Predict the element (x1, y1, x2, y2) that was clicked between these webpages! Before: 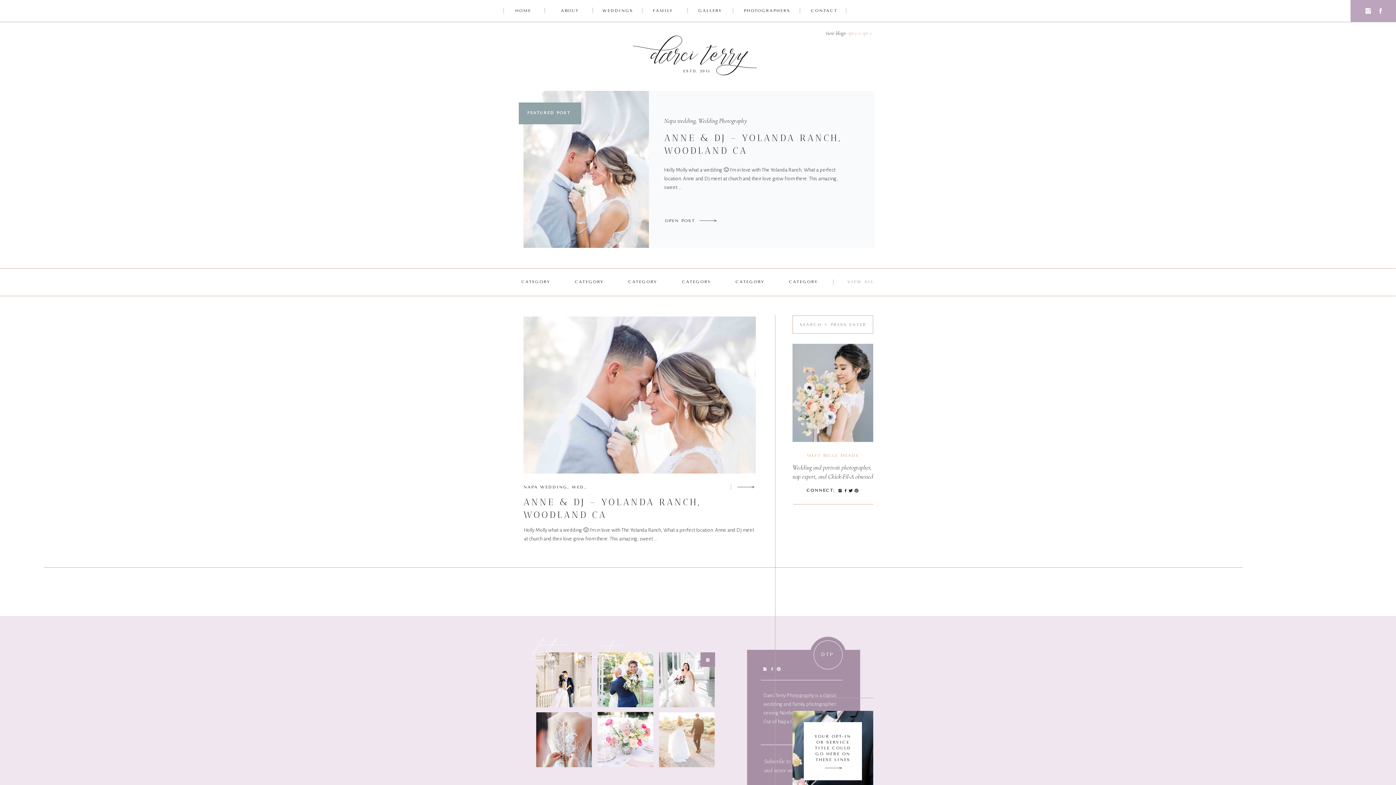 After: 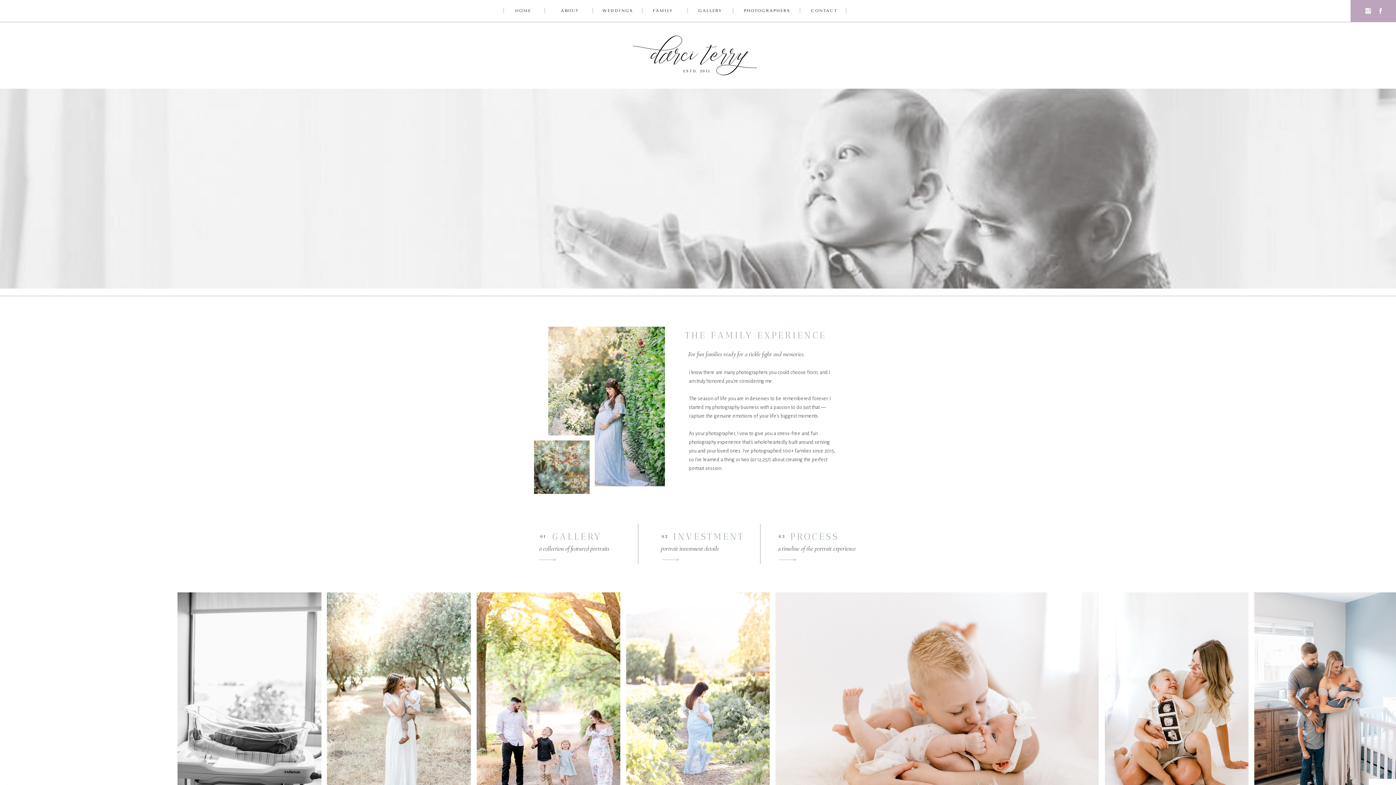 Action: bbox: (645, 8, 680, 14) label: FAMILY